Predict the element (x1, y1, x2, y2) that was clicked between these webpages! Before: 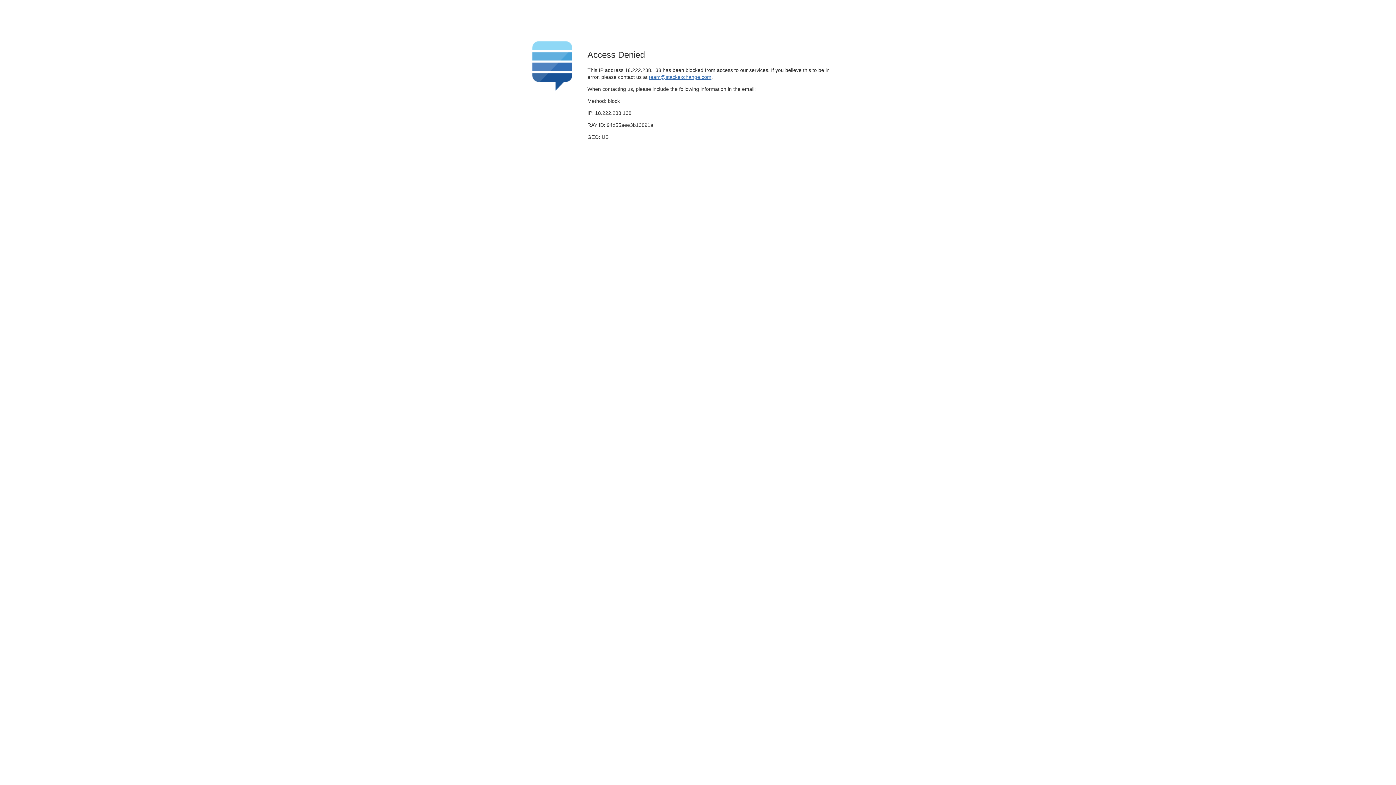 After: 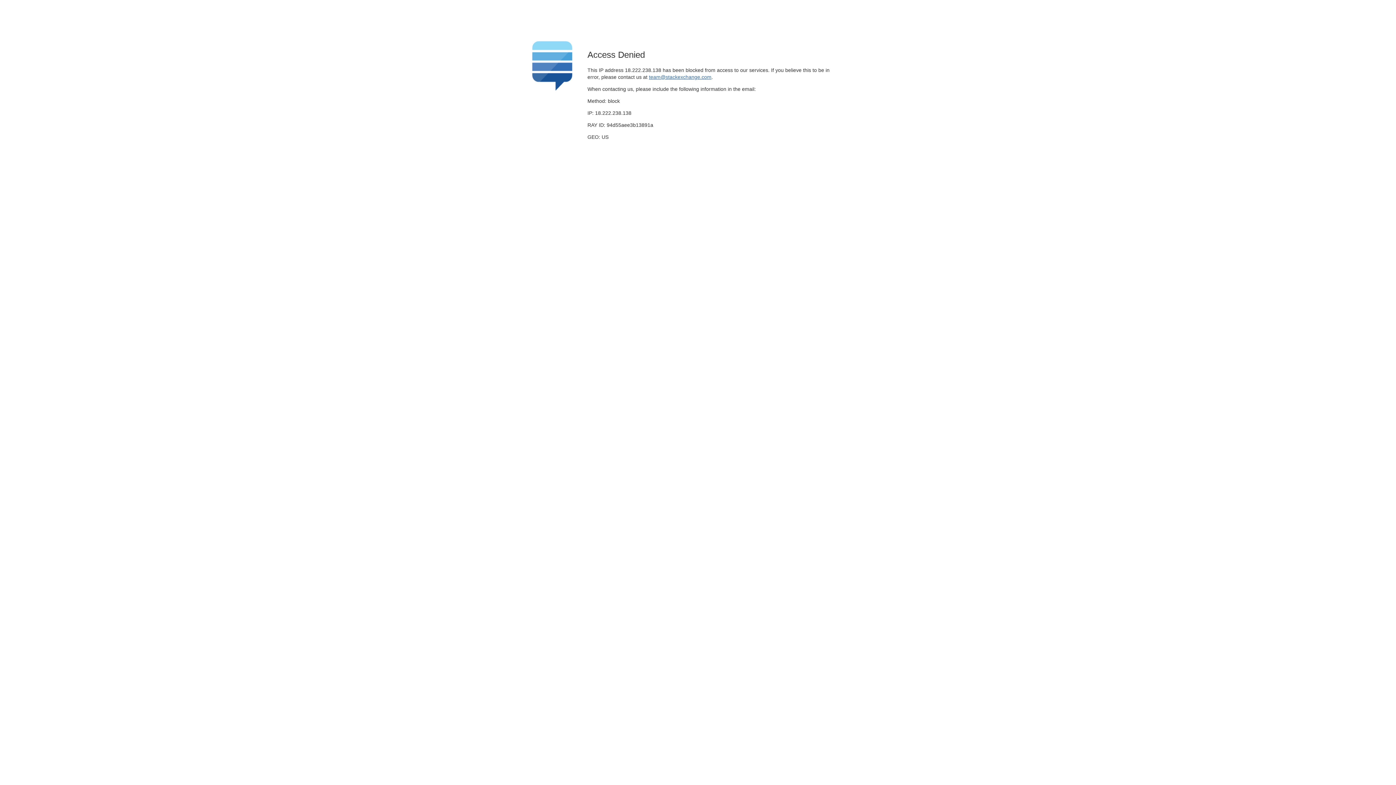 Action: bbox: (649, 74, 711, 79) label: team@stackexchange.com